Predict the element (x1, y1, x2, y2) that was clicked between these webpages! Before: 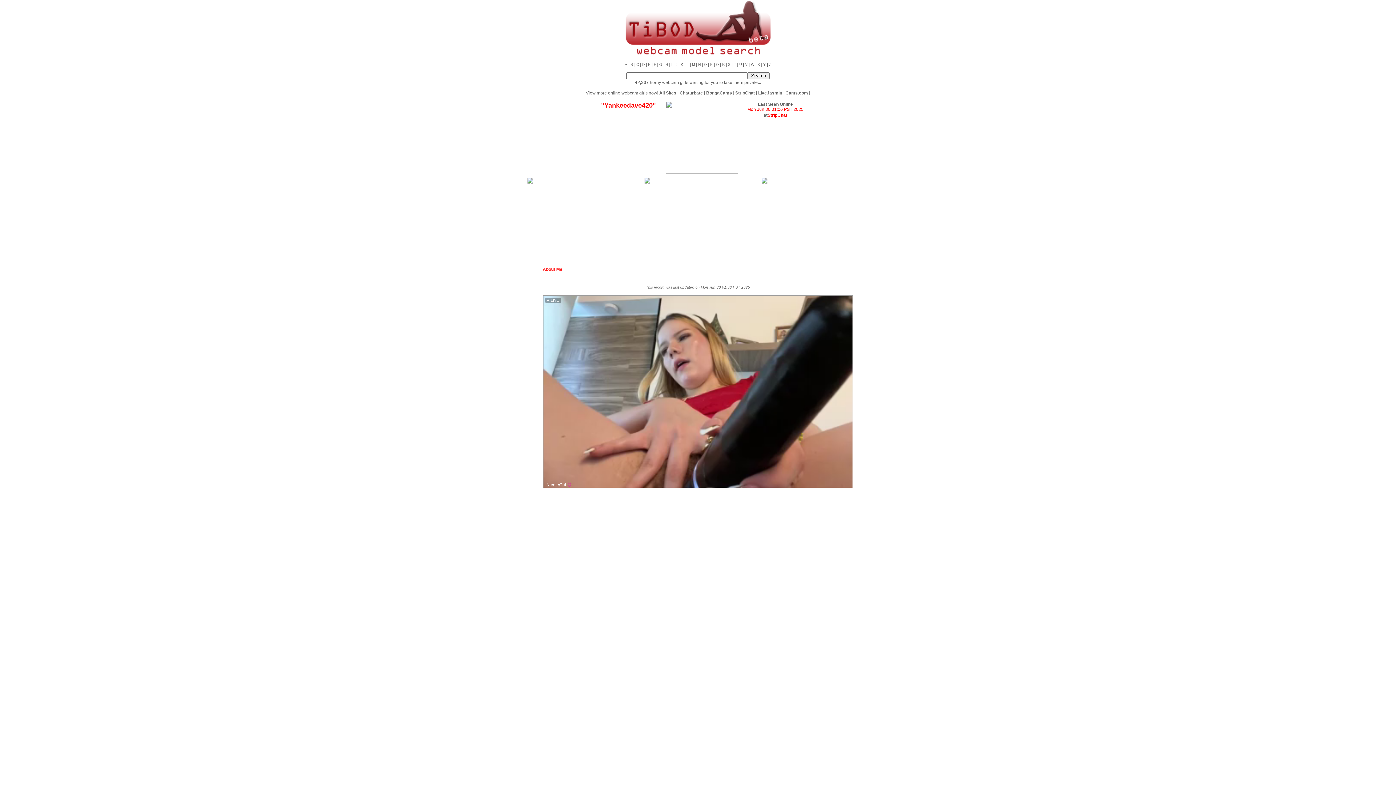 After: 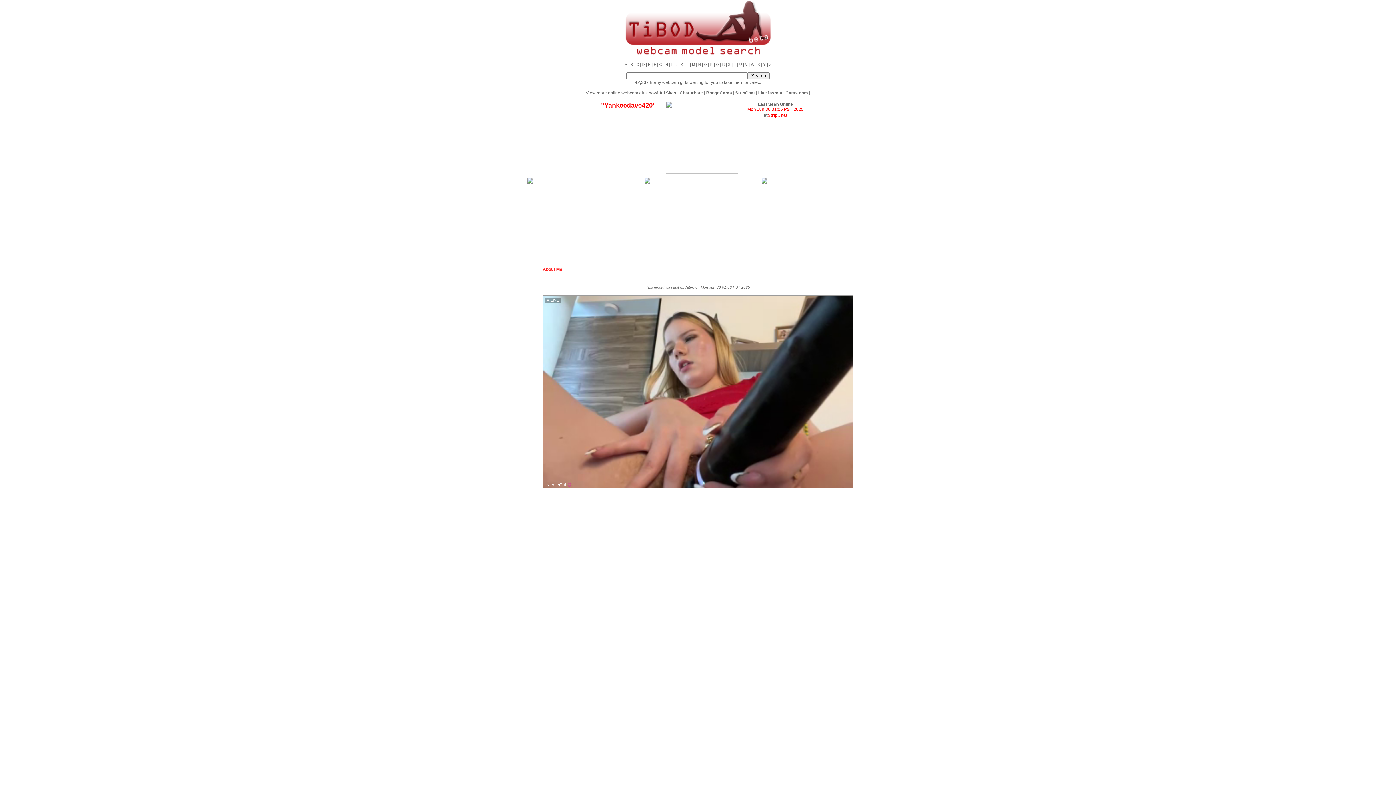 Action: label: "Yankeedave420" bbox: (601, 101, 656, 109)